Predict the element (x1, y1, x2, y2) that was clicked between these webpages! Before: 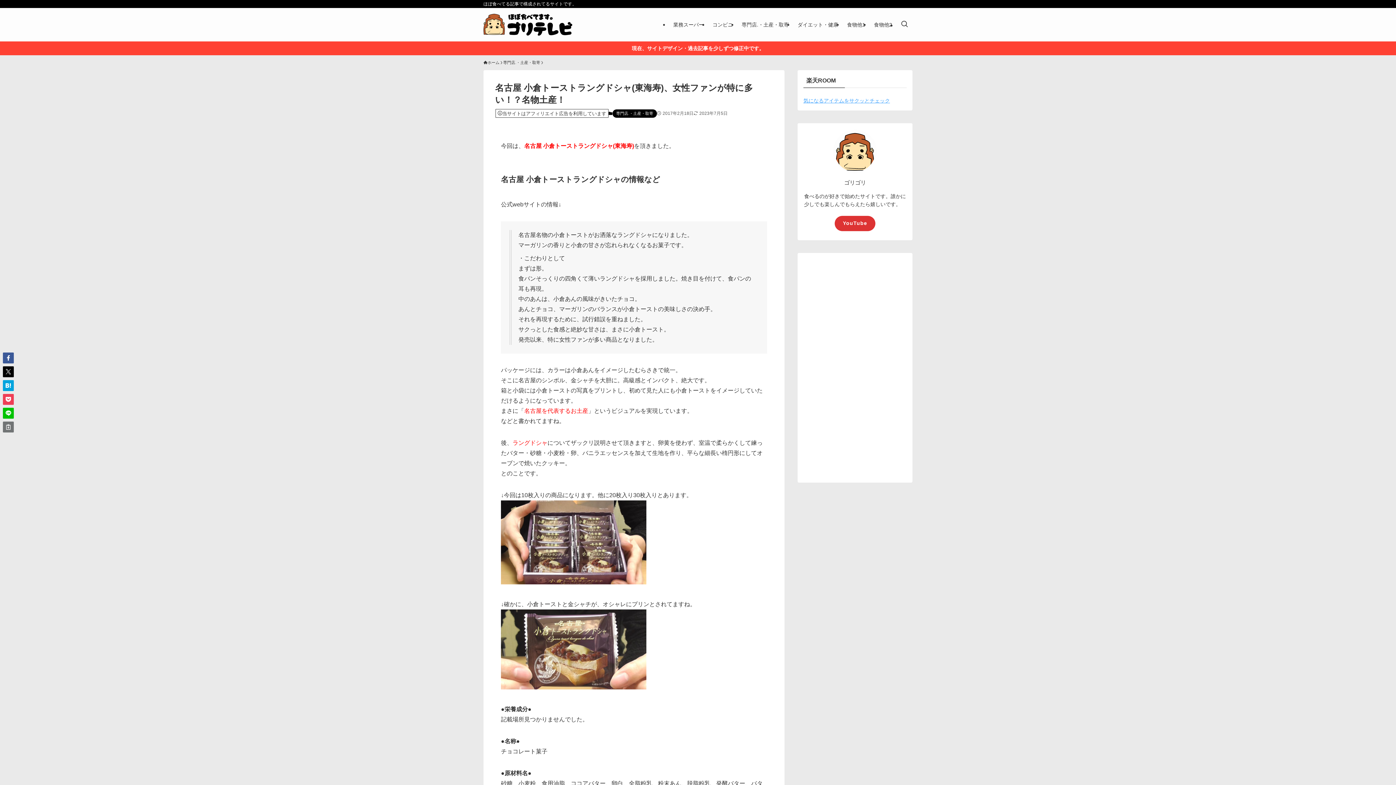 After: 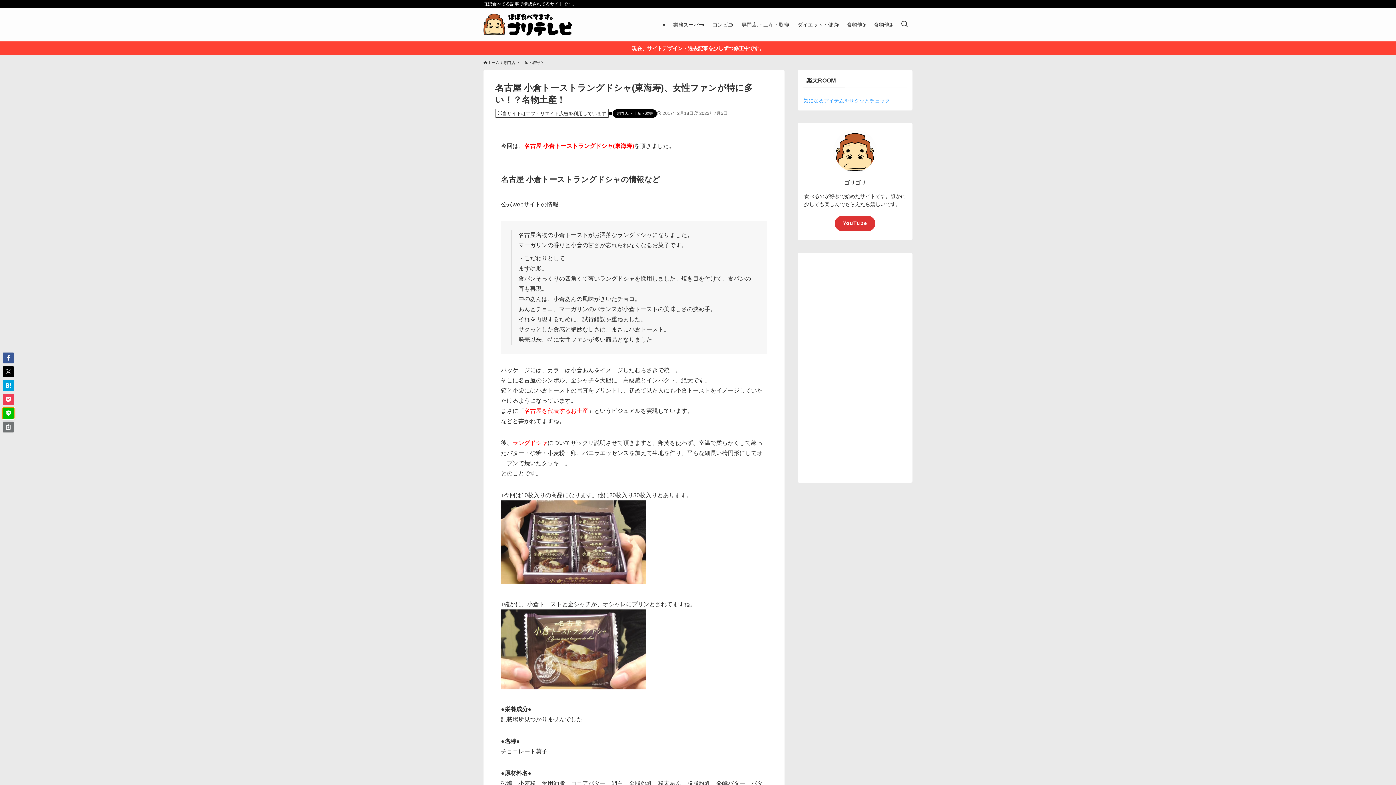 Action: bbox: (2, 408, 13, 418)